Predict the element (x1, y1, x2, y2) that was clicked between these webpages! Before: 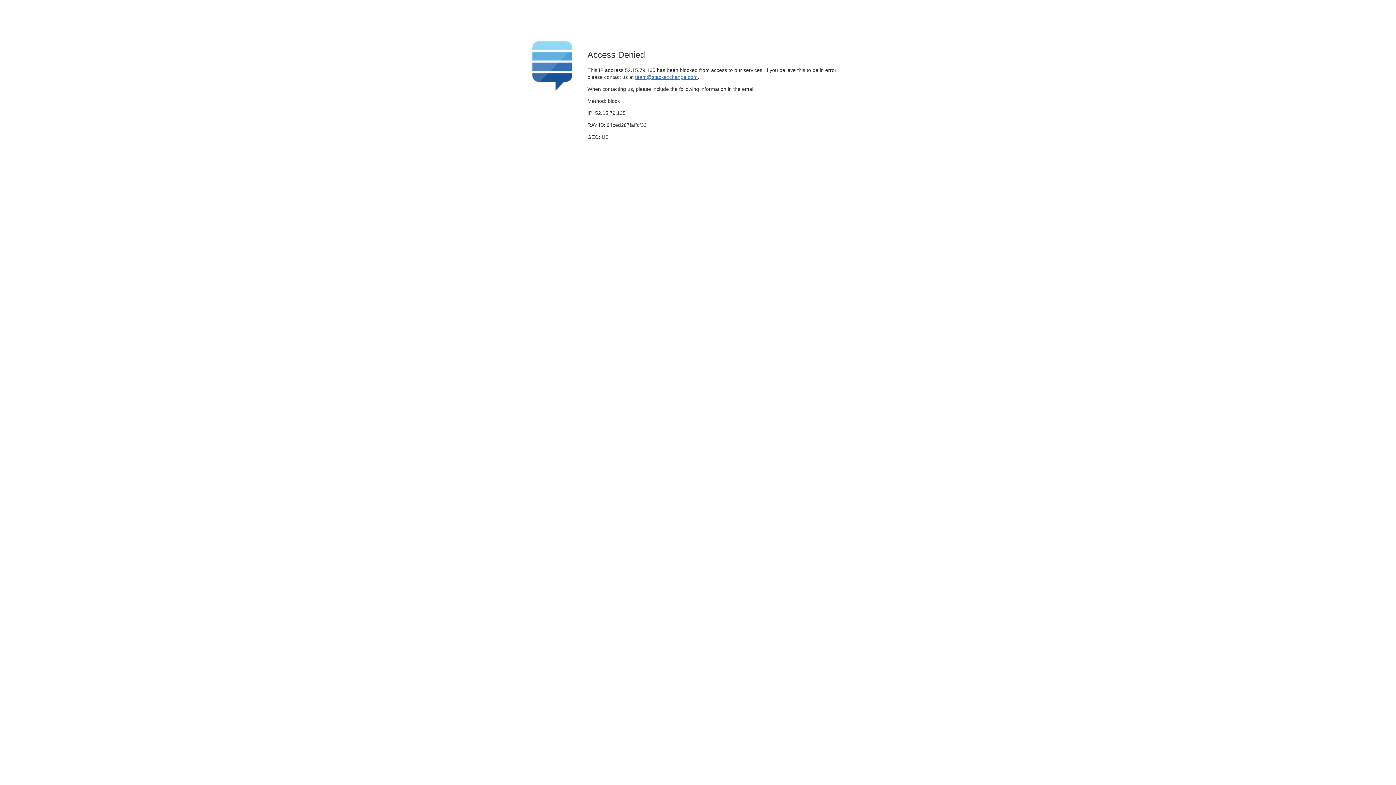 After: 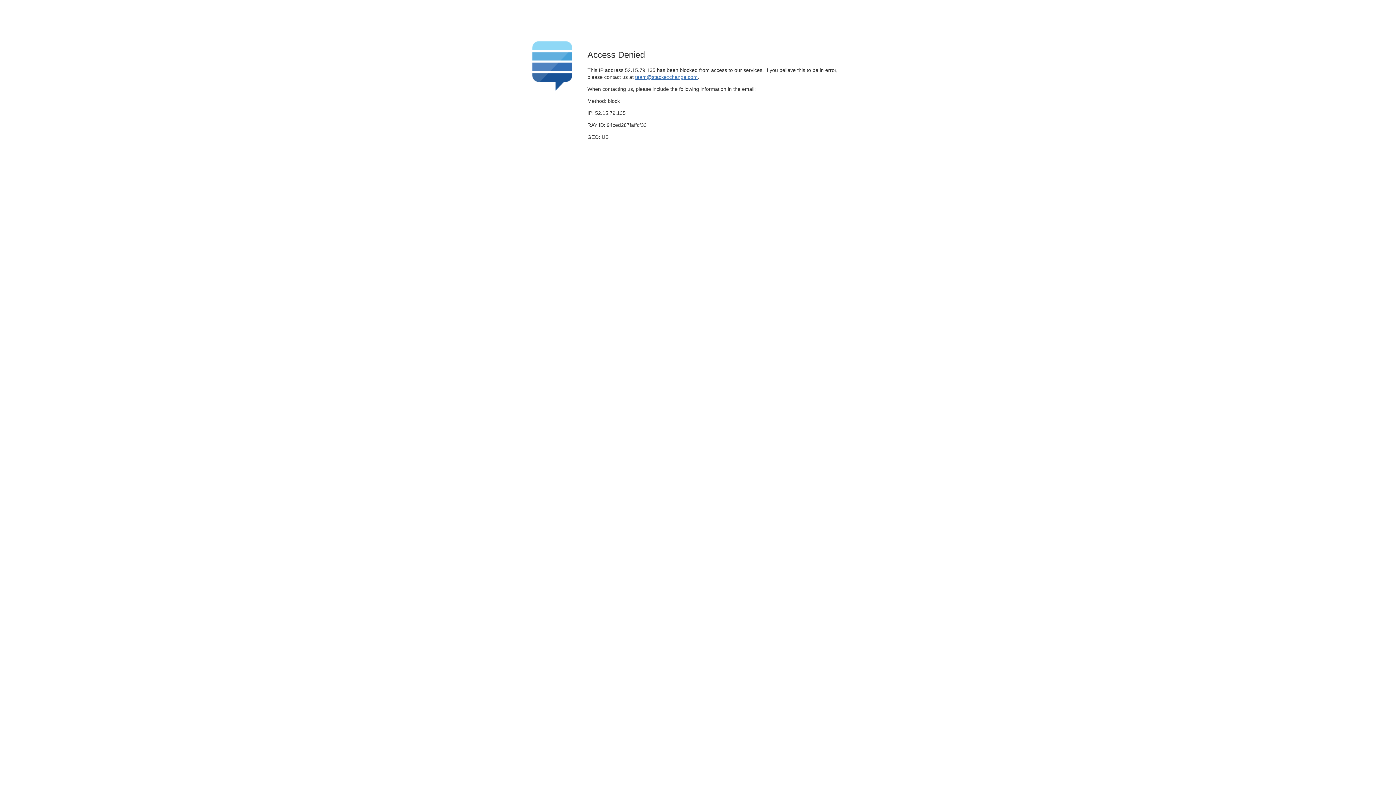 Action: label: team@stackexchange.com bbox: (635, 74, 697, 79)